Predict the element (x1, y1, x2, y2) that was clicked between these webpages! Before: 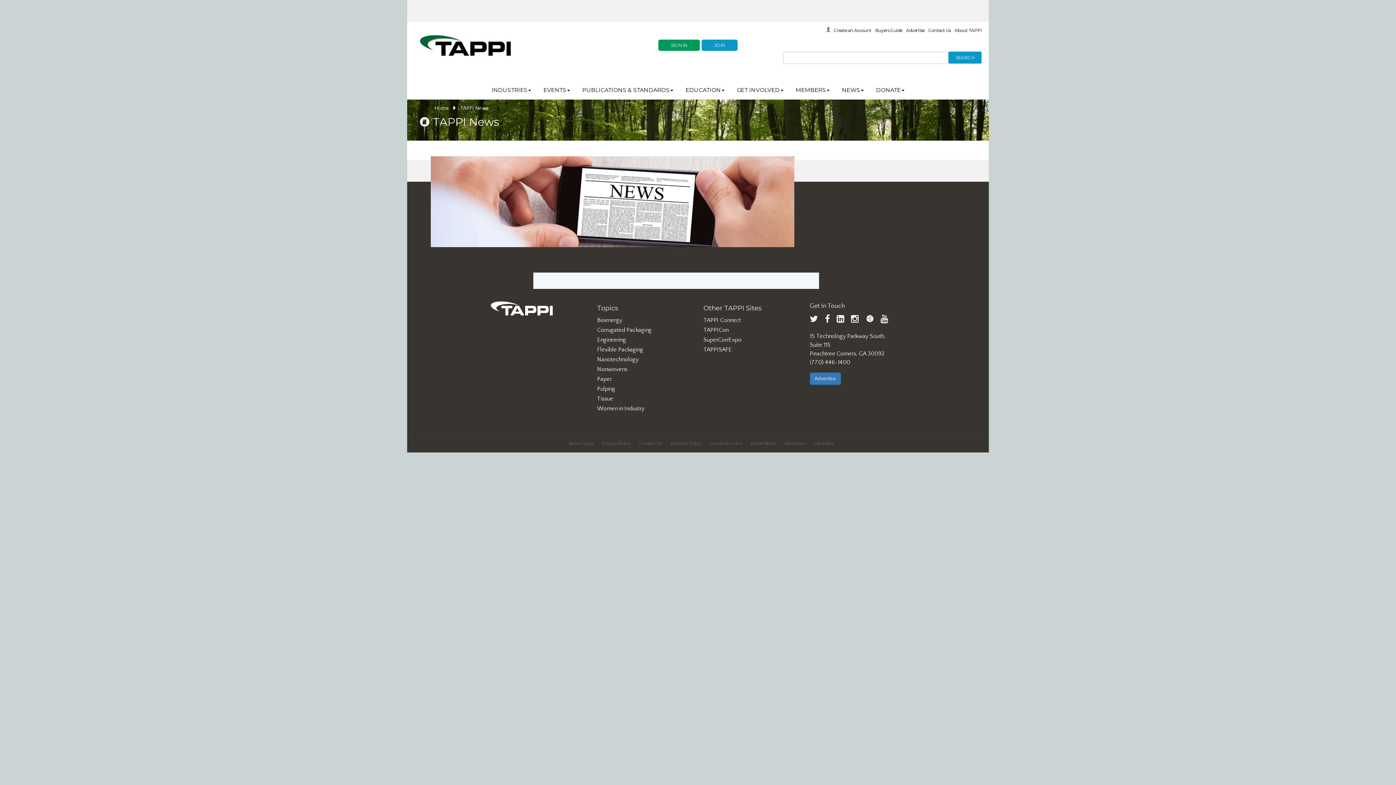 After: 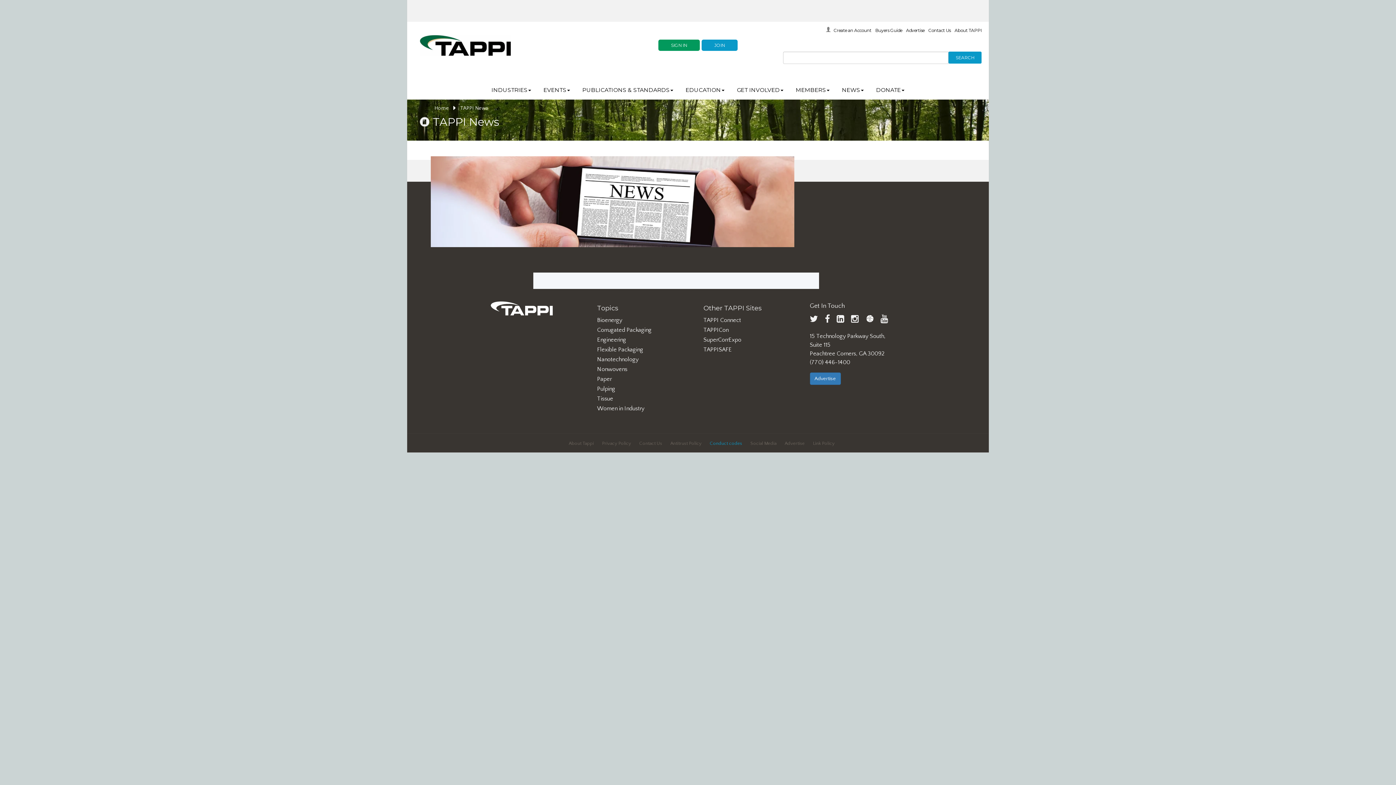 Action: label: Conduct codes bbox: (710, 441, 742, 446)